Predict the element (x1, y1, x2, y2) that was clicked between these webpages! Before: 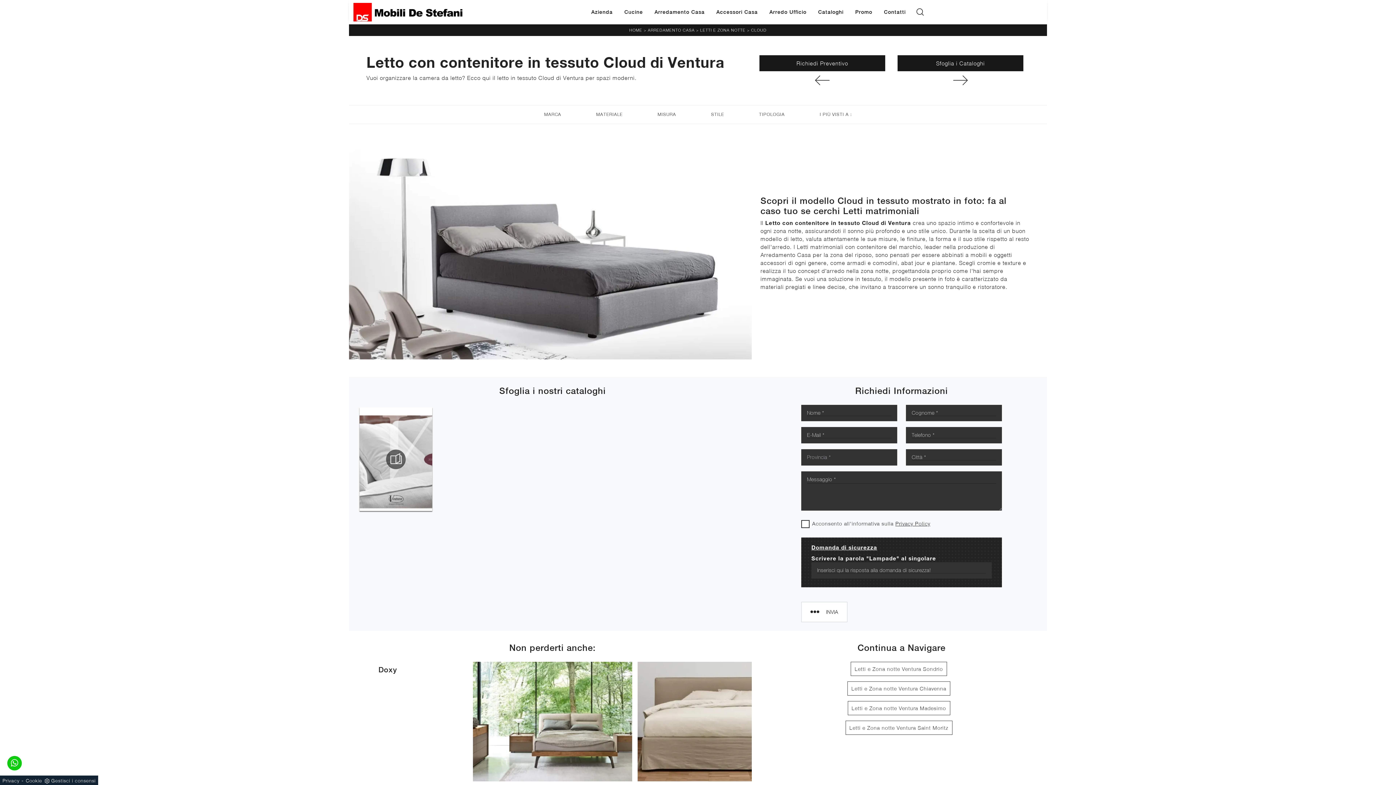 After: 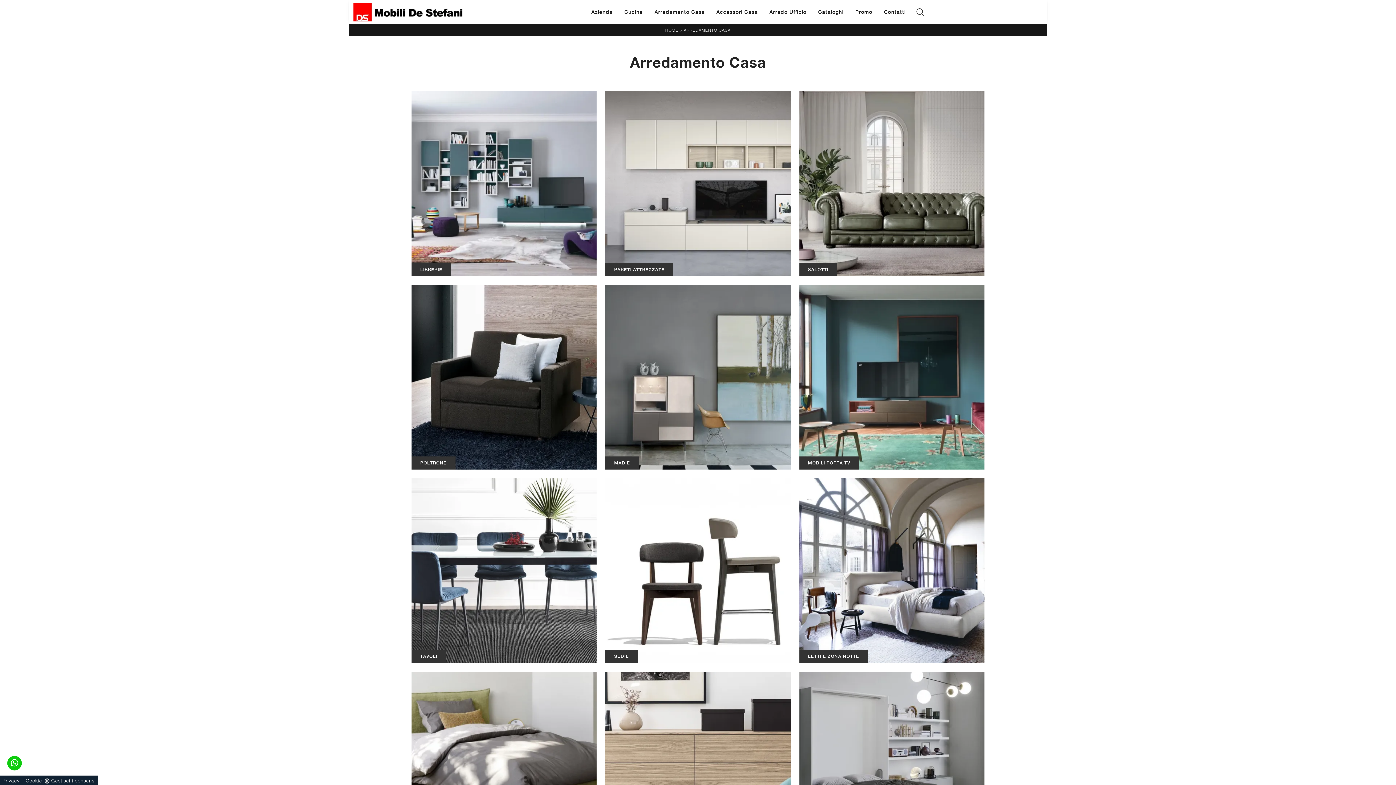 Action: label: ARREDAMENTO CASA bbox: (648, 27, 694, 32)